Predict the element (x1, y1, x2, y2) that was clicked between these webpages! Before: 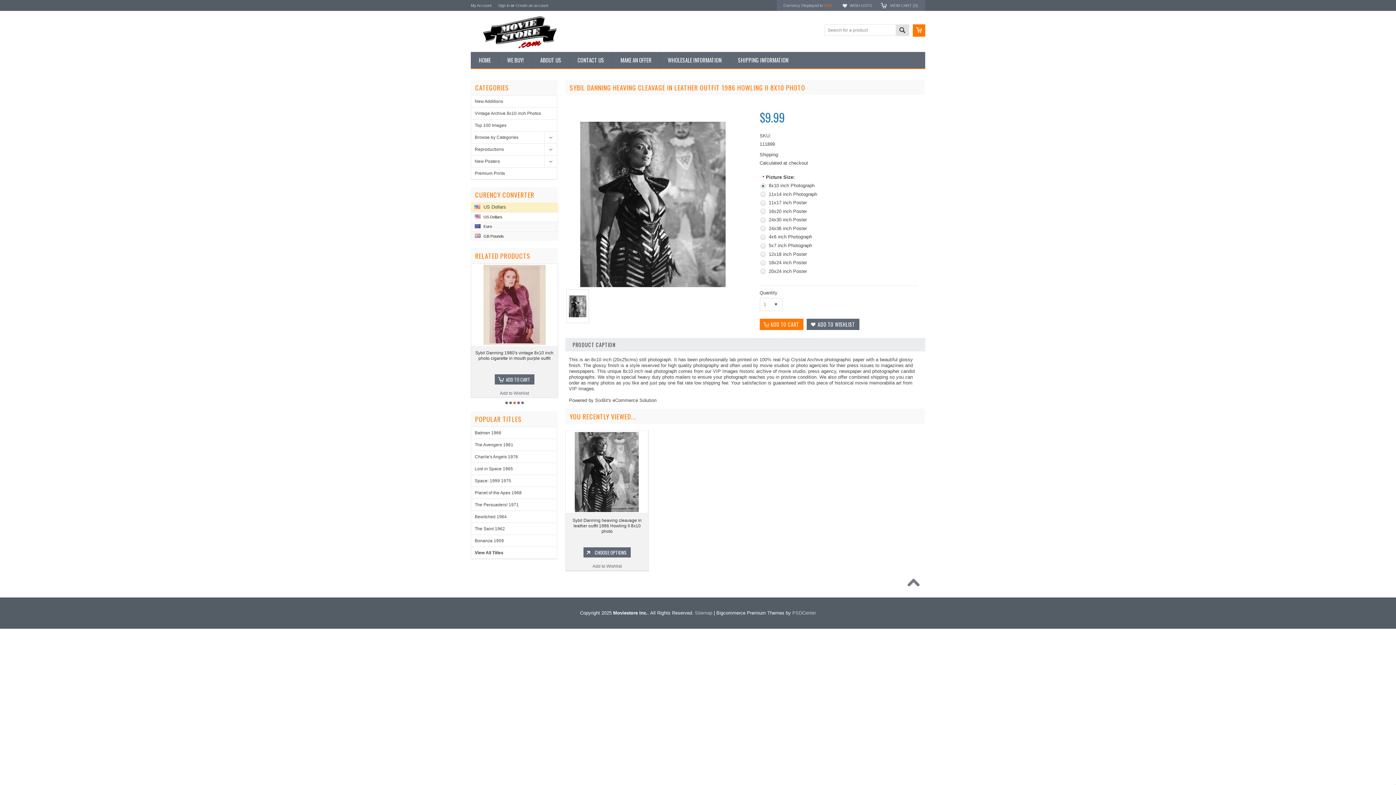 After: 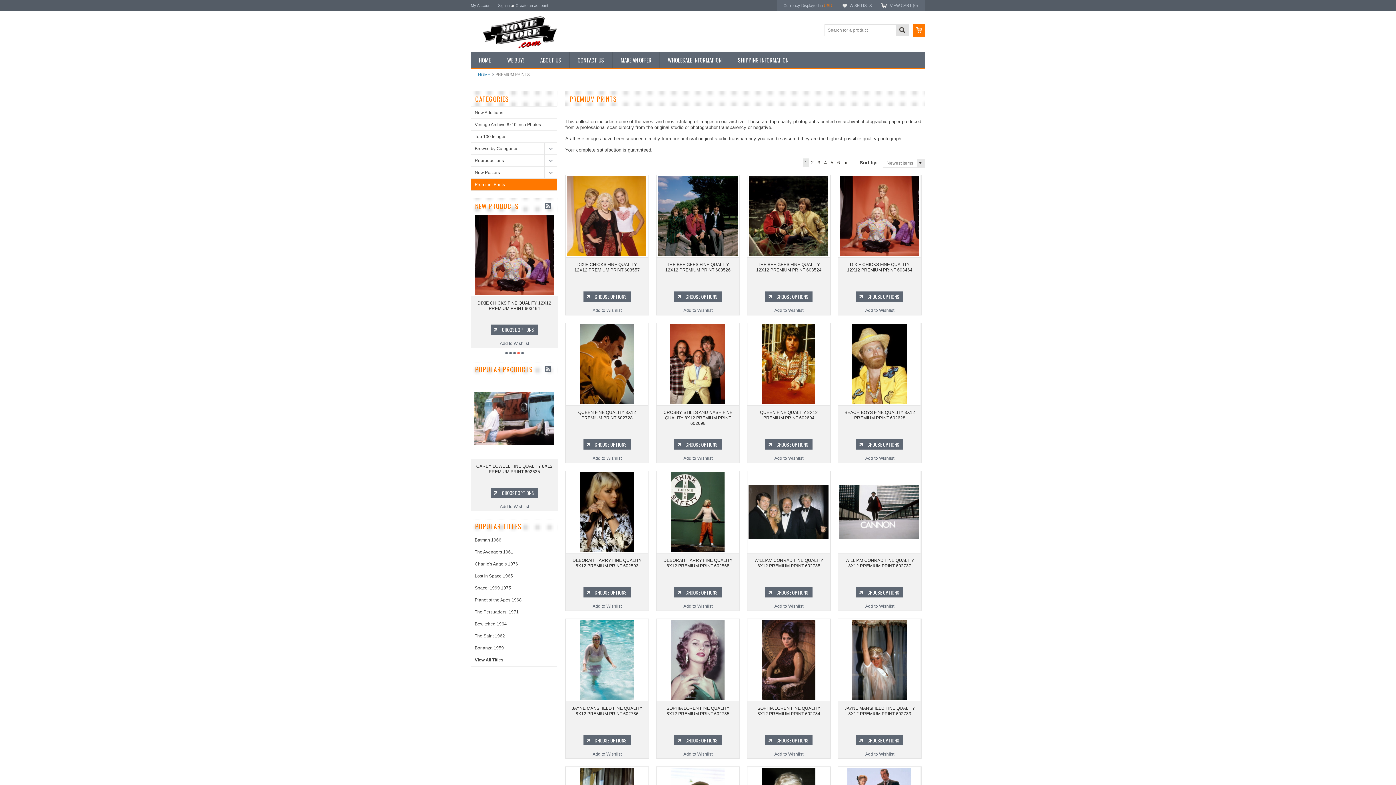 Action: bbox: (471, 167, 557, 179) label: Premium Prints